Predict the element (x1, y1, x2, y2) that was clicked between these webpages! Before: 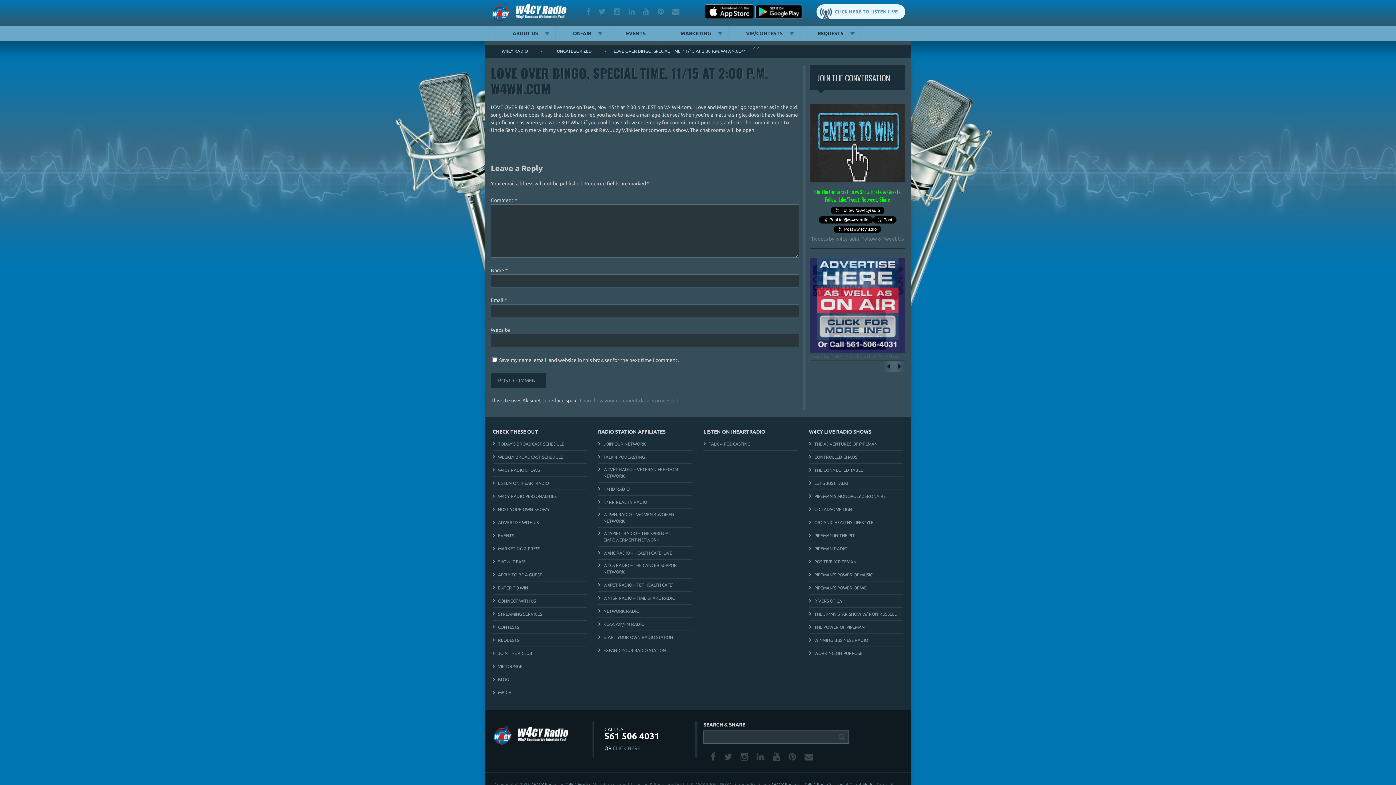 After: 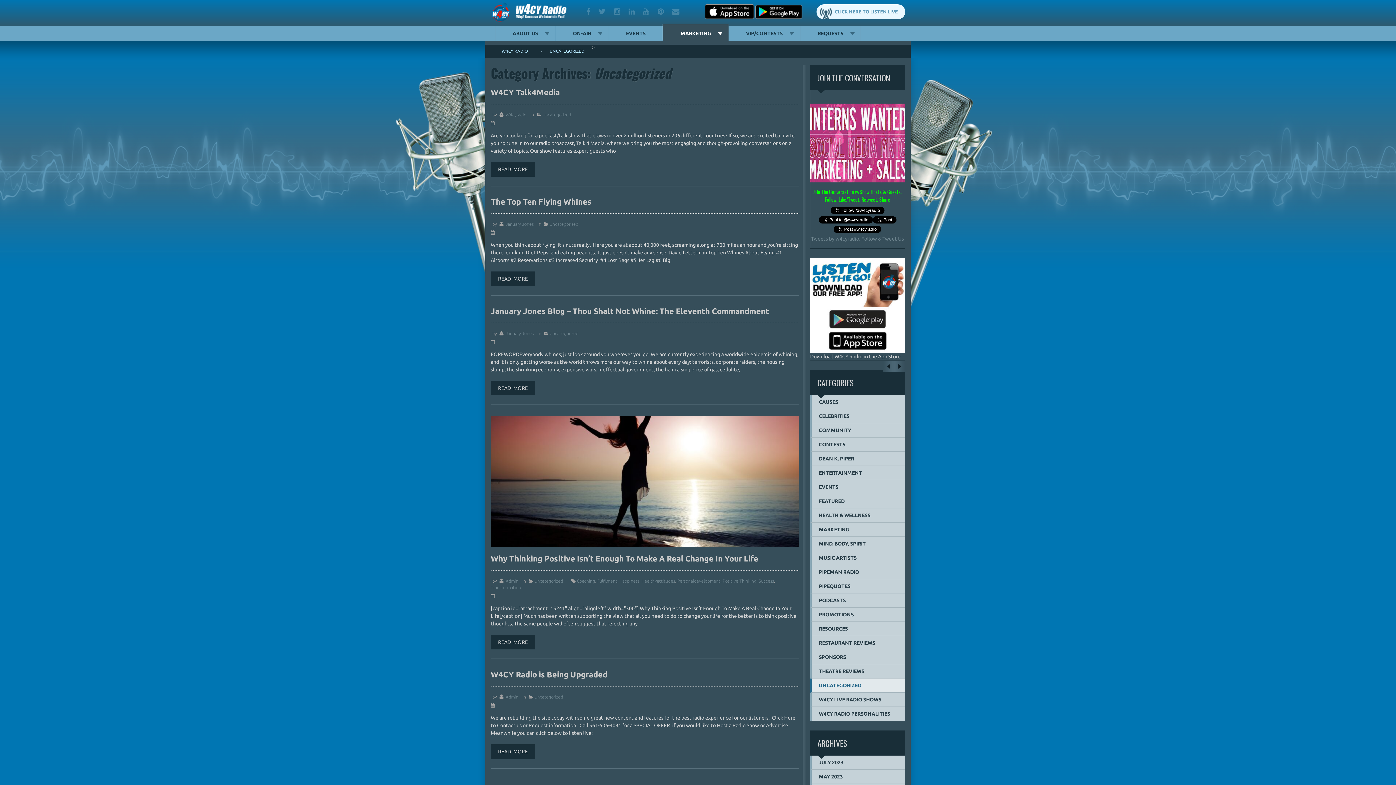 Action: label: UNCATEGORIZED bbox: (542, 44, 606, 57)